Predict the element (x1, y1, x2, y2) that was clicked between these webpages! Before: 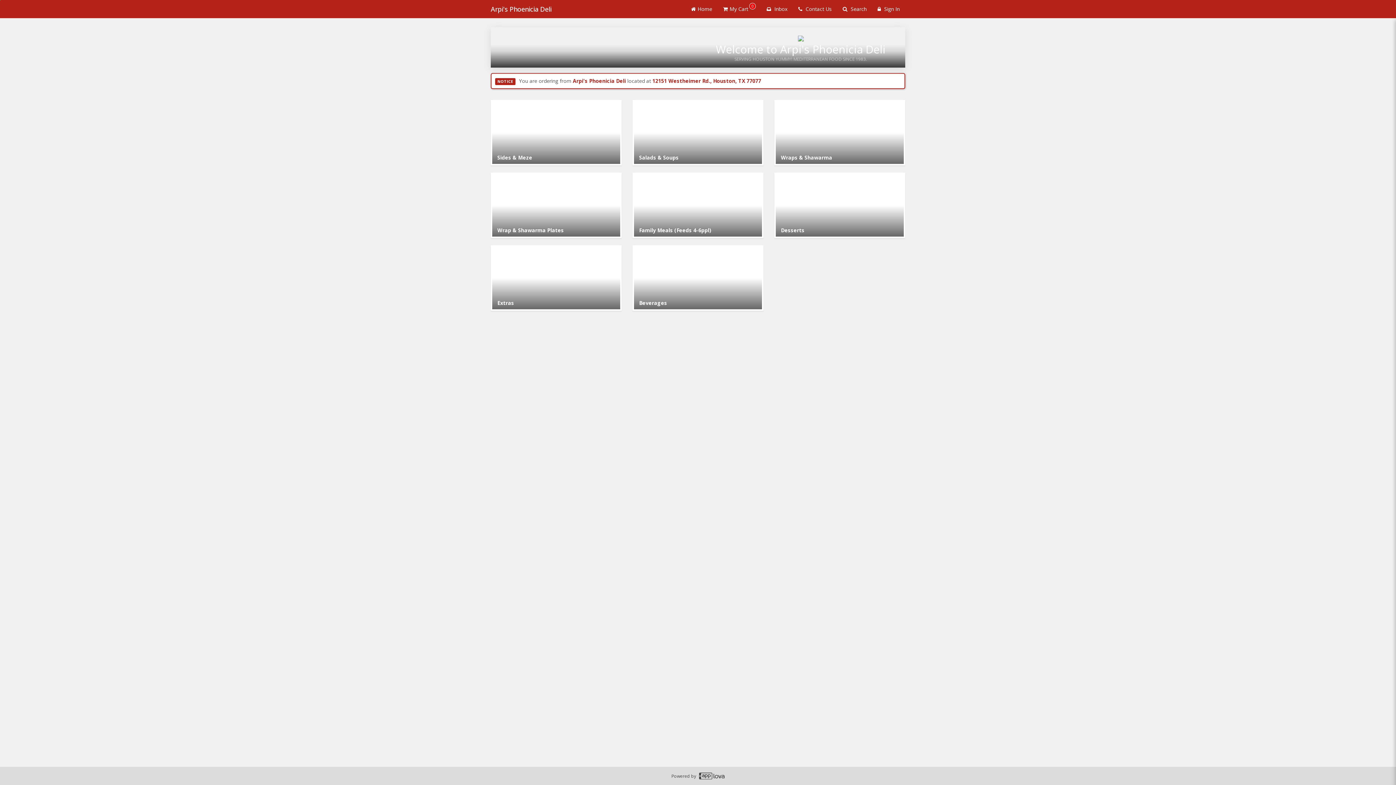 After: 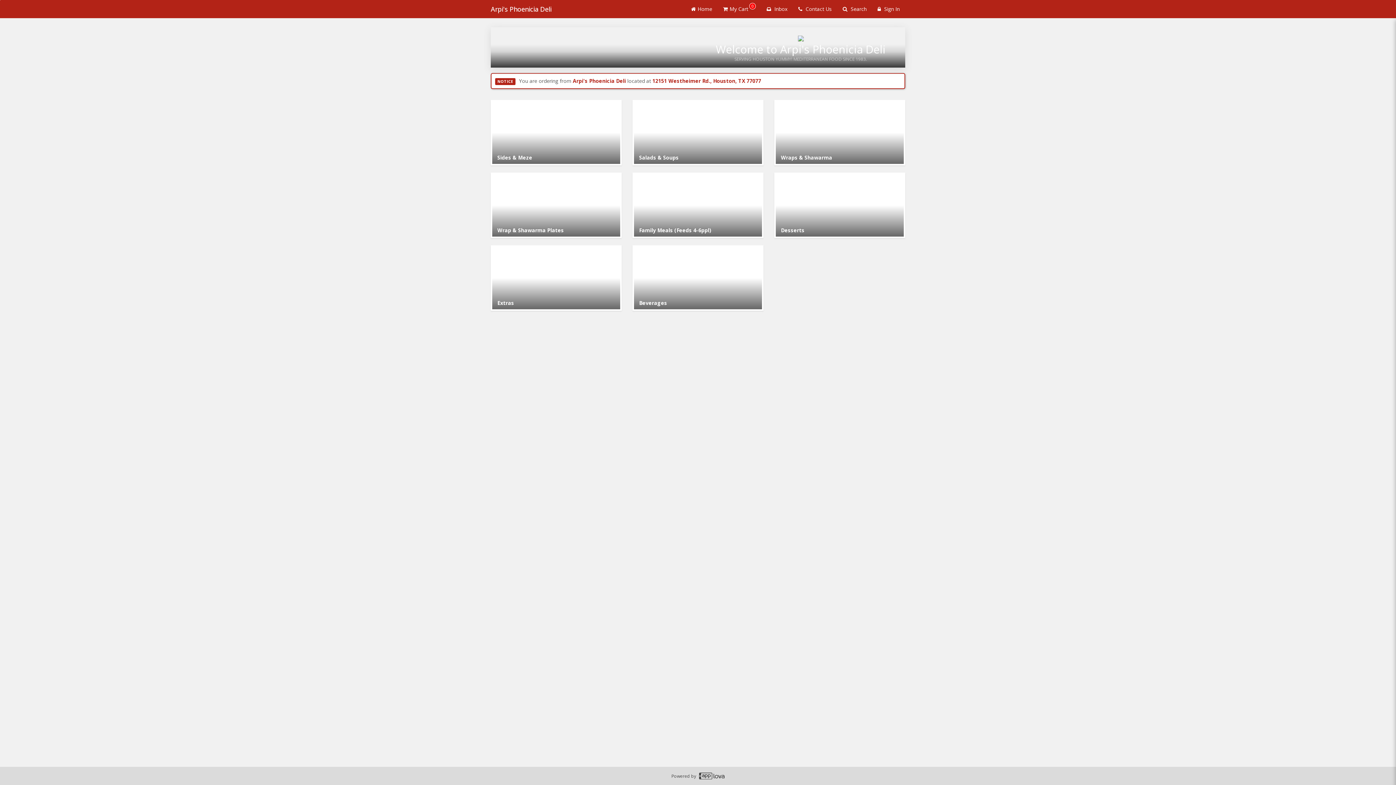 Action: label: Business Name  - Arpi's Phoenicia Deli bbox: (490, 0, 600, 18)